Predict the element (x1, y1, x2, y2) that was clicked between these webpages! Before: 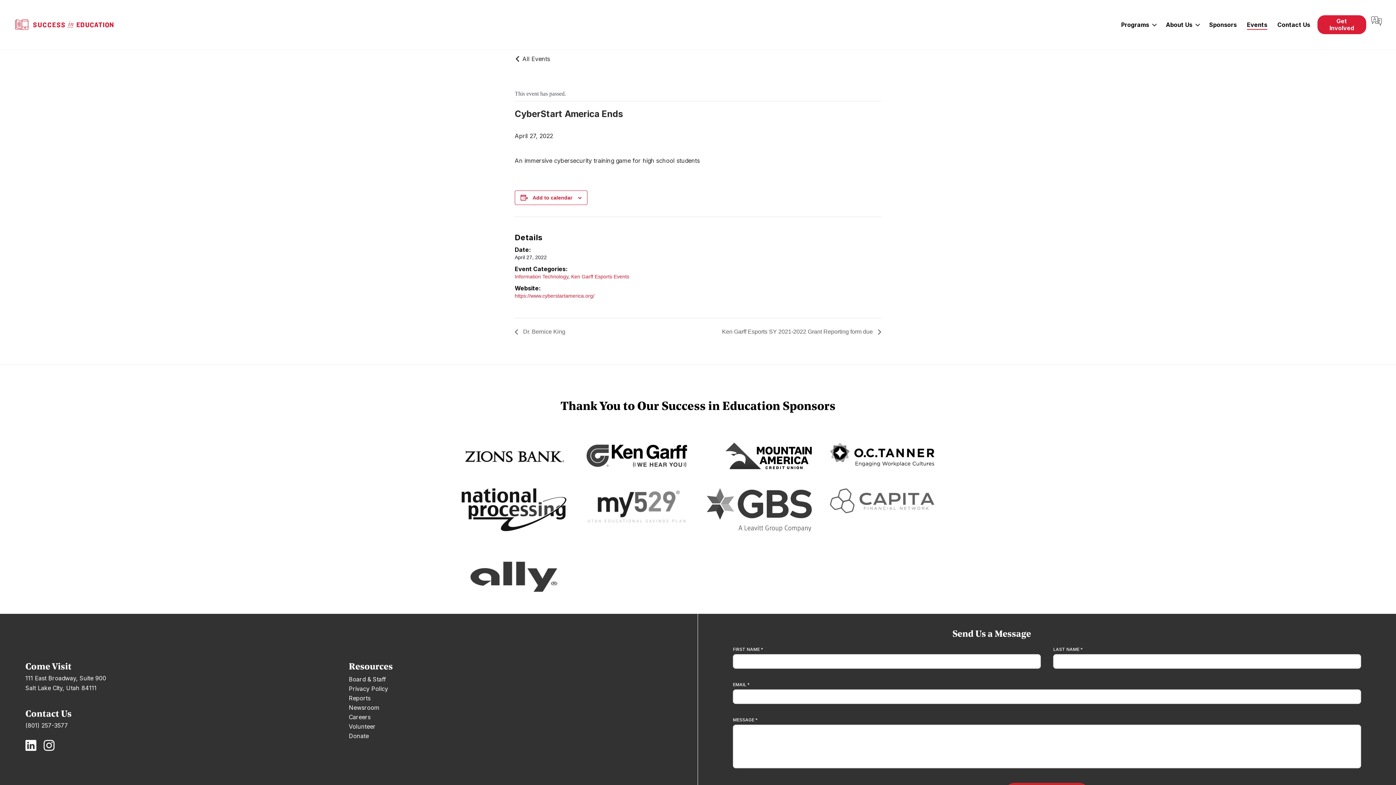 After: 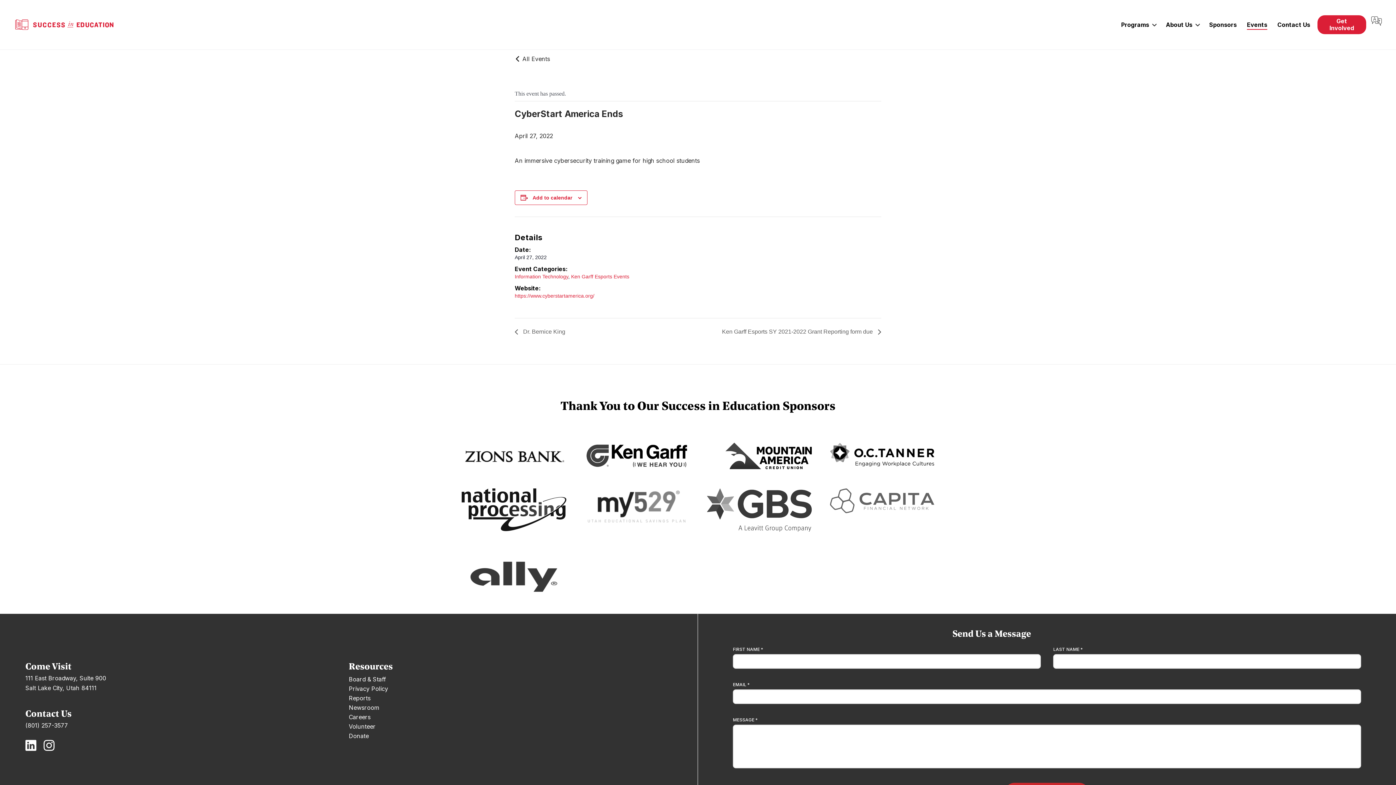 Action: label: (801) 257-3577 bbox: (25, 722, 68, 729)